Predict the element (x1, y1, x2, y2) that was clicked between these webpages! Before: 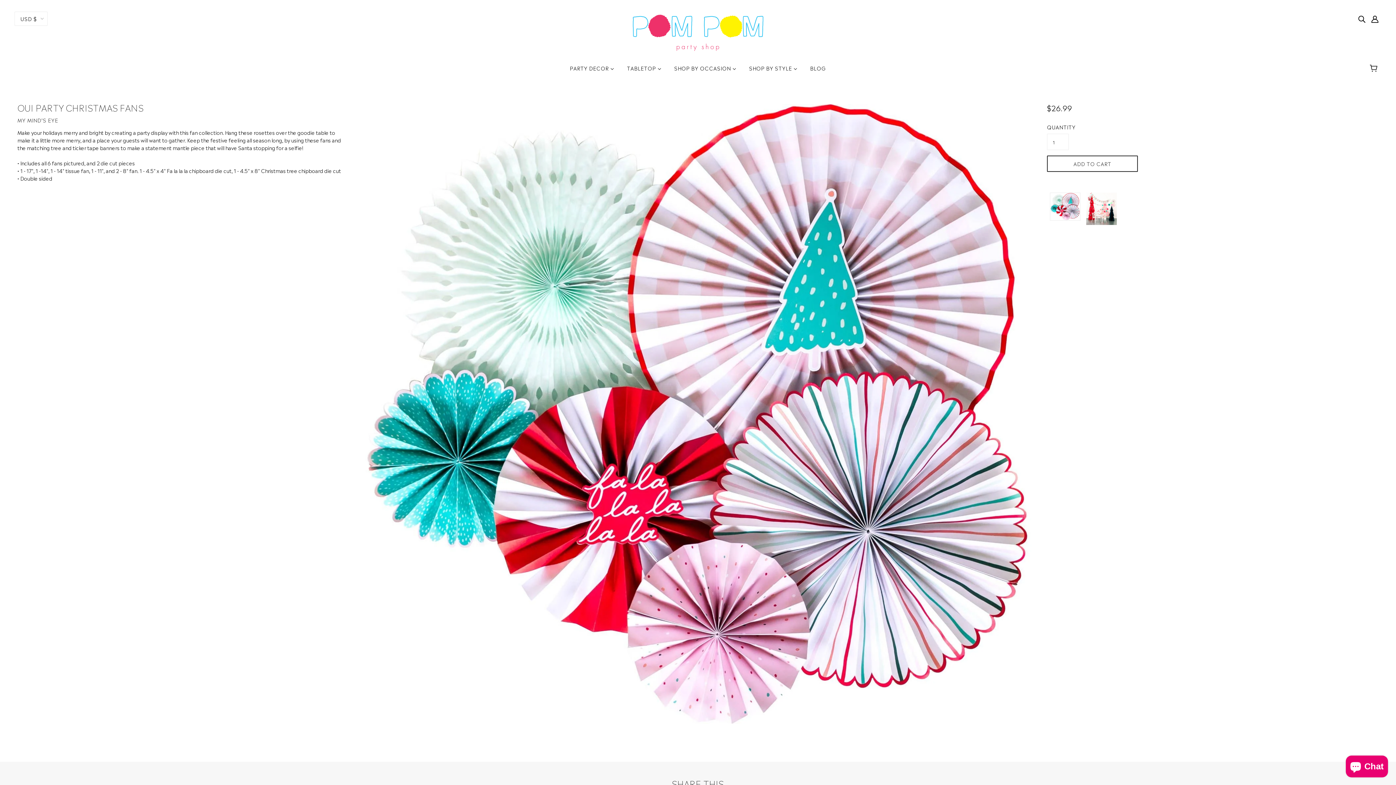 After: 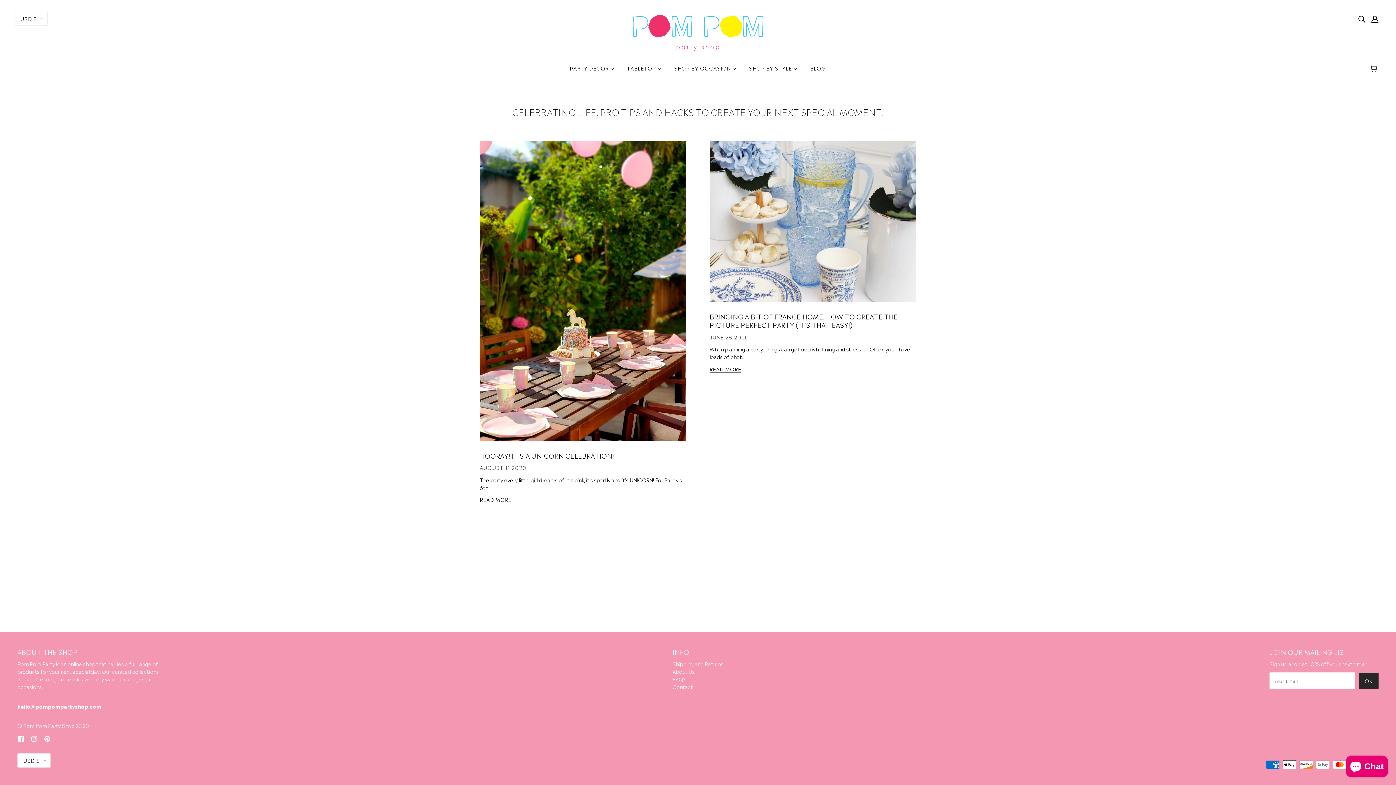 Action: label: BLOG bbox: (804, 59, 832, 82)